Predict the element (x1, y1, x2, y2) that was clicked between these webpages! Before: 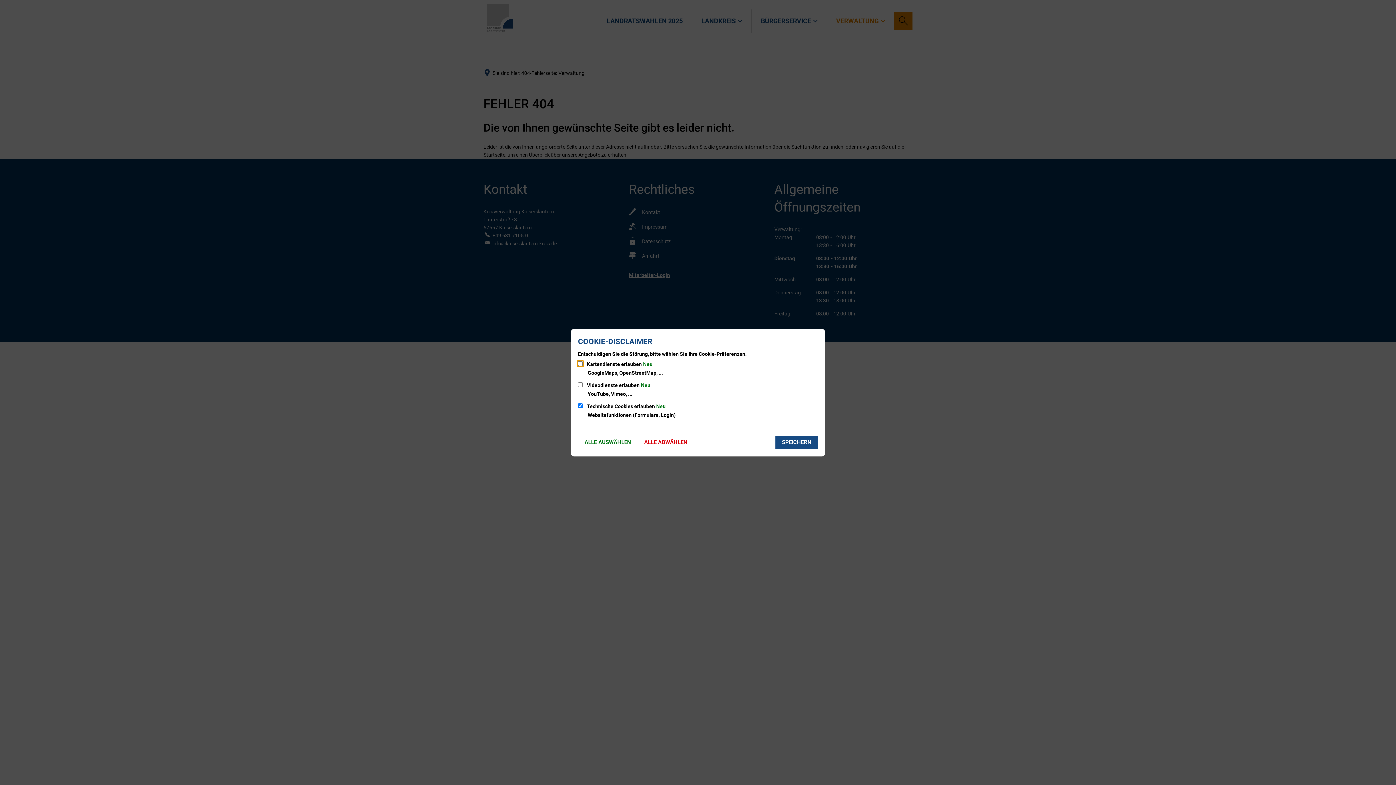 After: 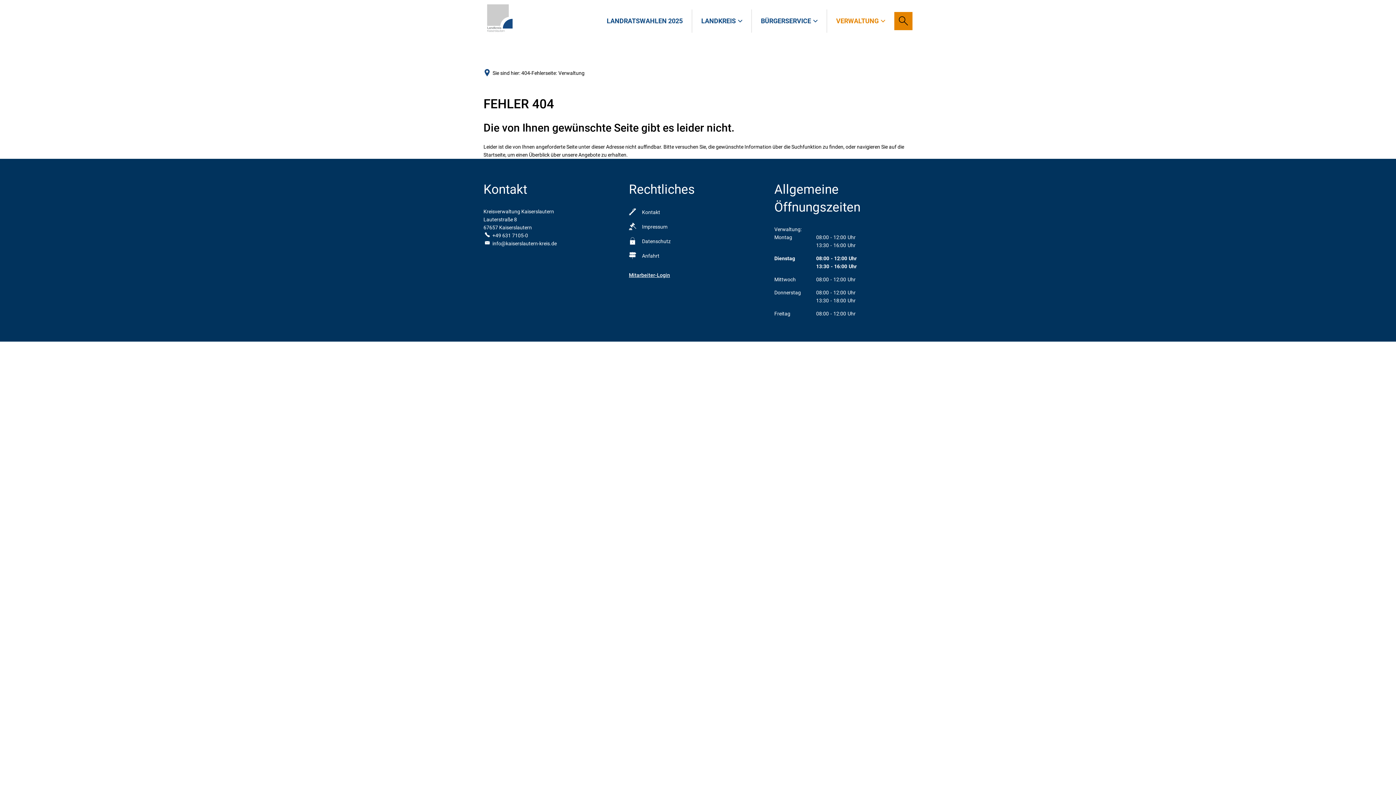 Action: label: SPEICHERN bbox: (775, 436, 818, 449)